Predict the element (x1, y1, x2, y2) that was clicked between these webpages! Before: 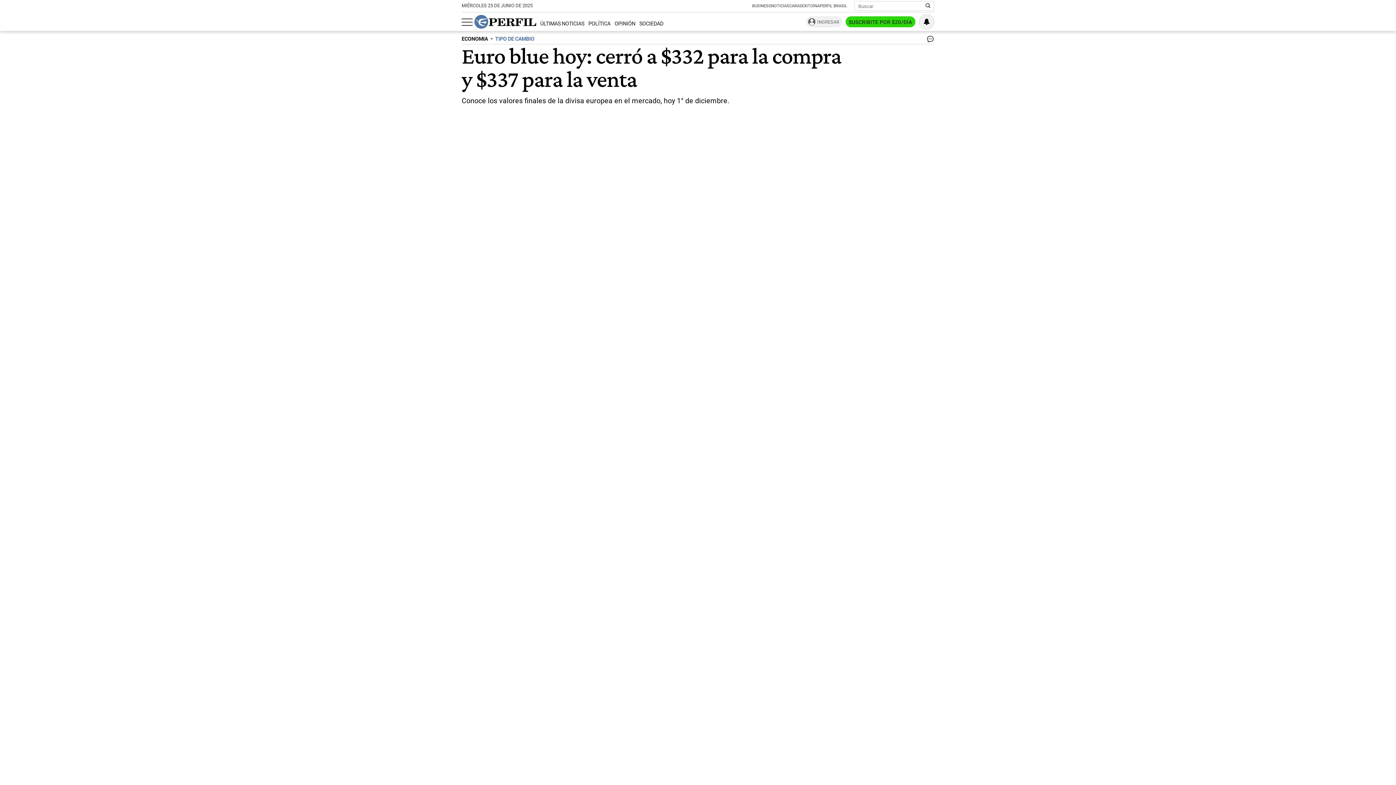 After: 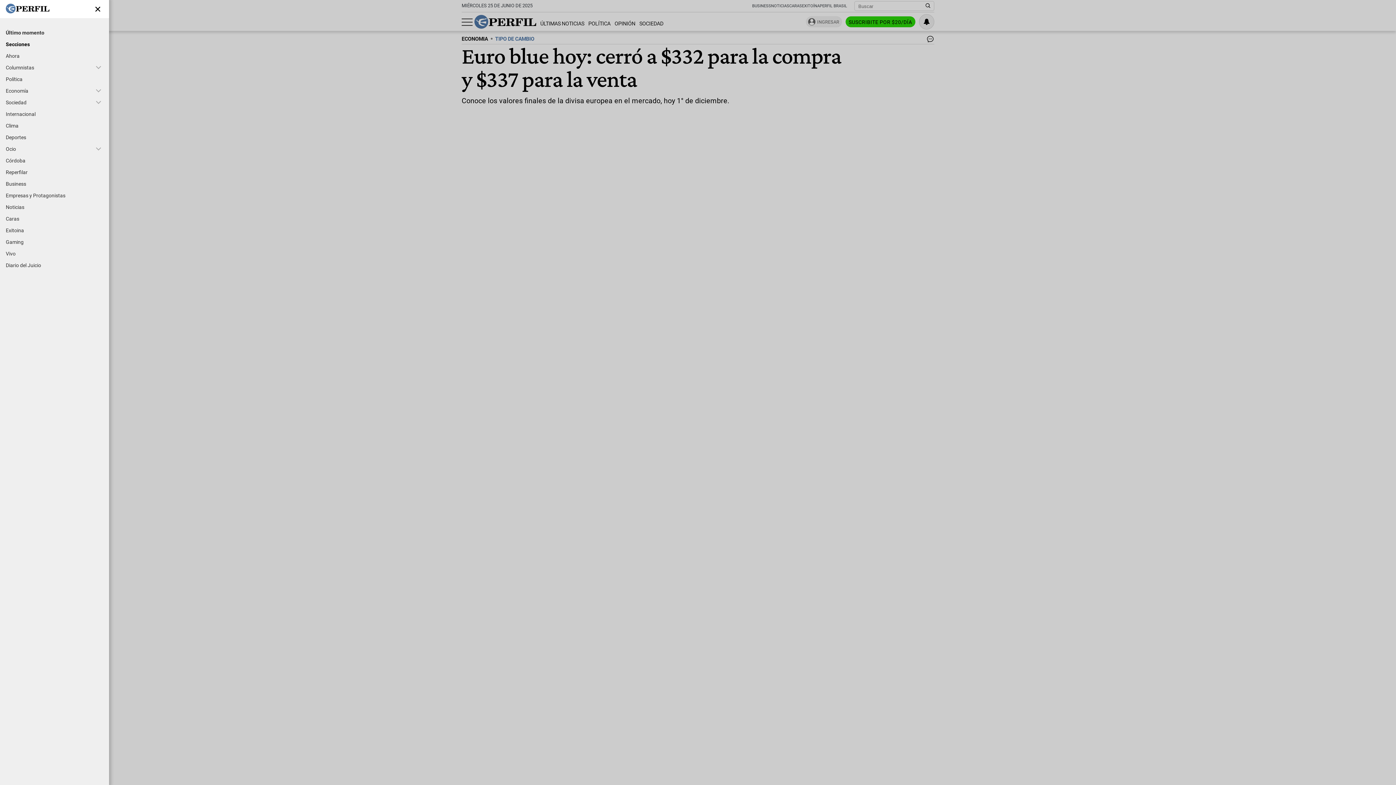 Action: bbox: (461, 15, 472, 28) label: Abrir menu